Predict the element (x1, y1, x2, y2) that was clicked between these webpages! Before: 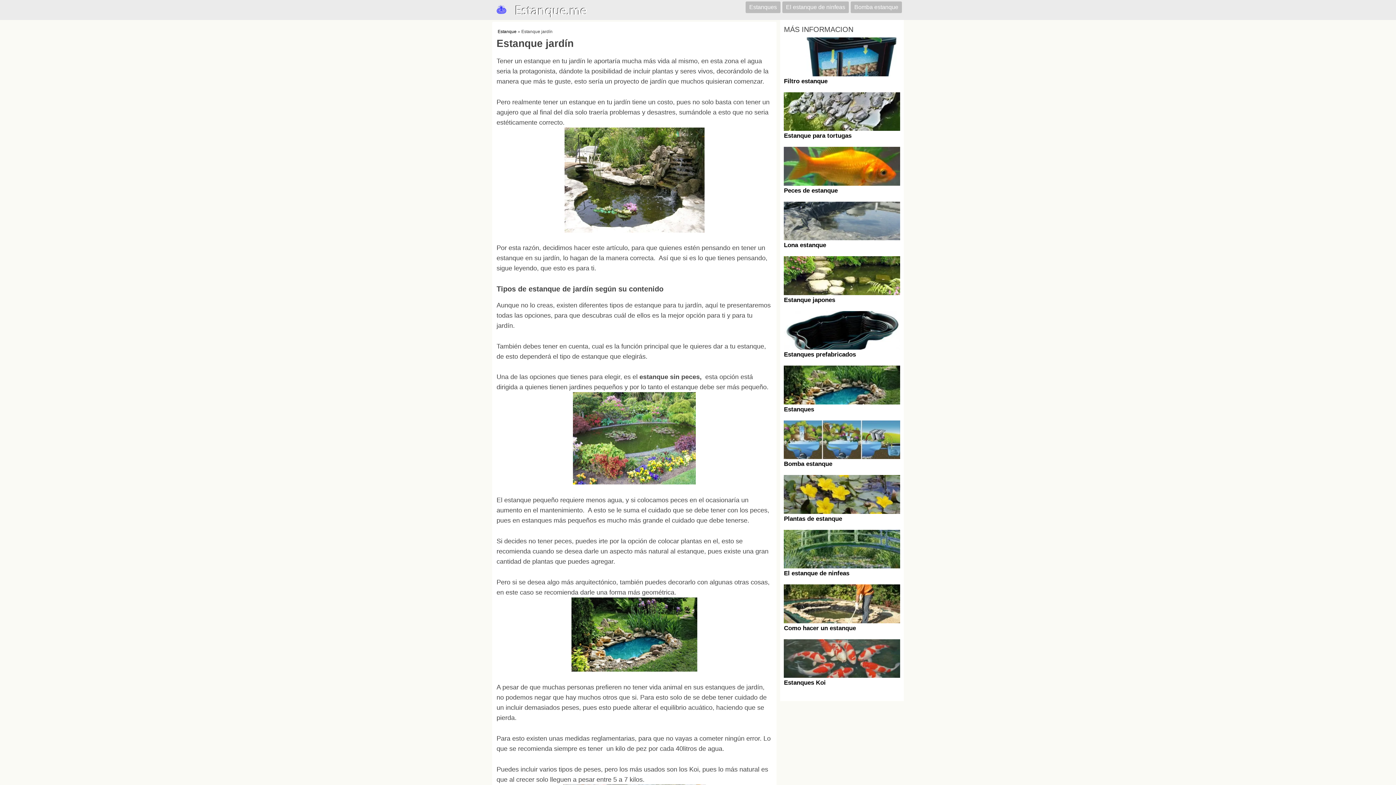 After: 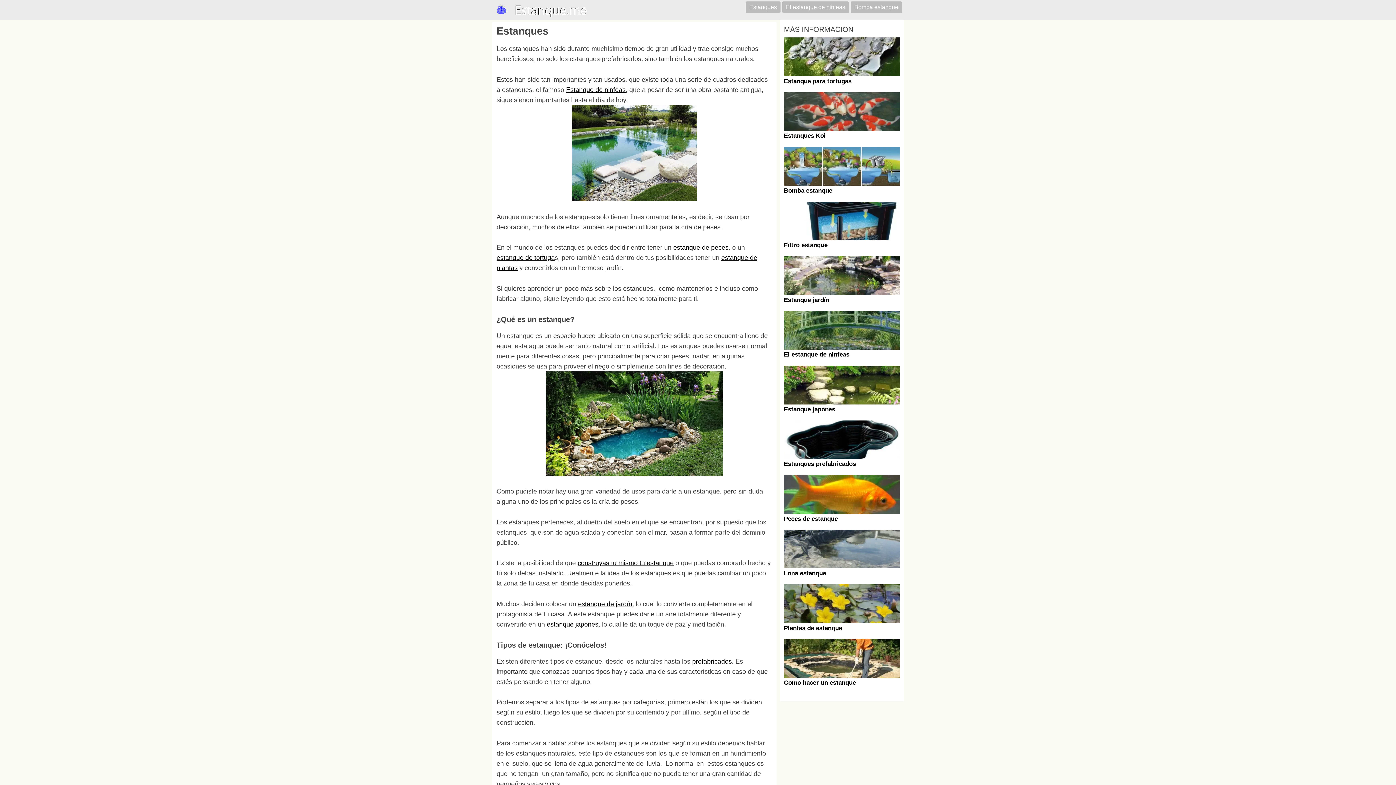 Action: bbox: (497, 29, 516, 34) label: Estanque